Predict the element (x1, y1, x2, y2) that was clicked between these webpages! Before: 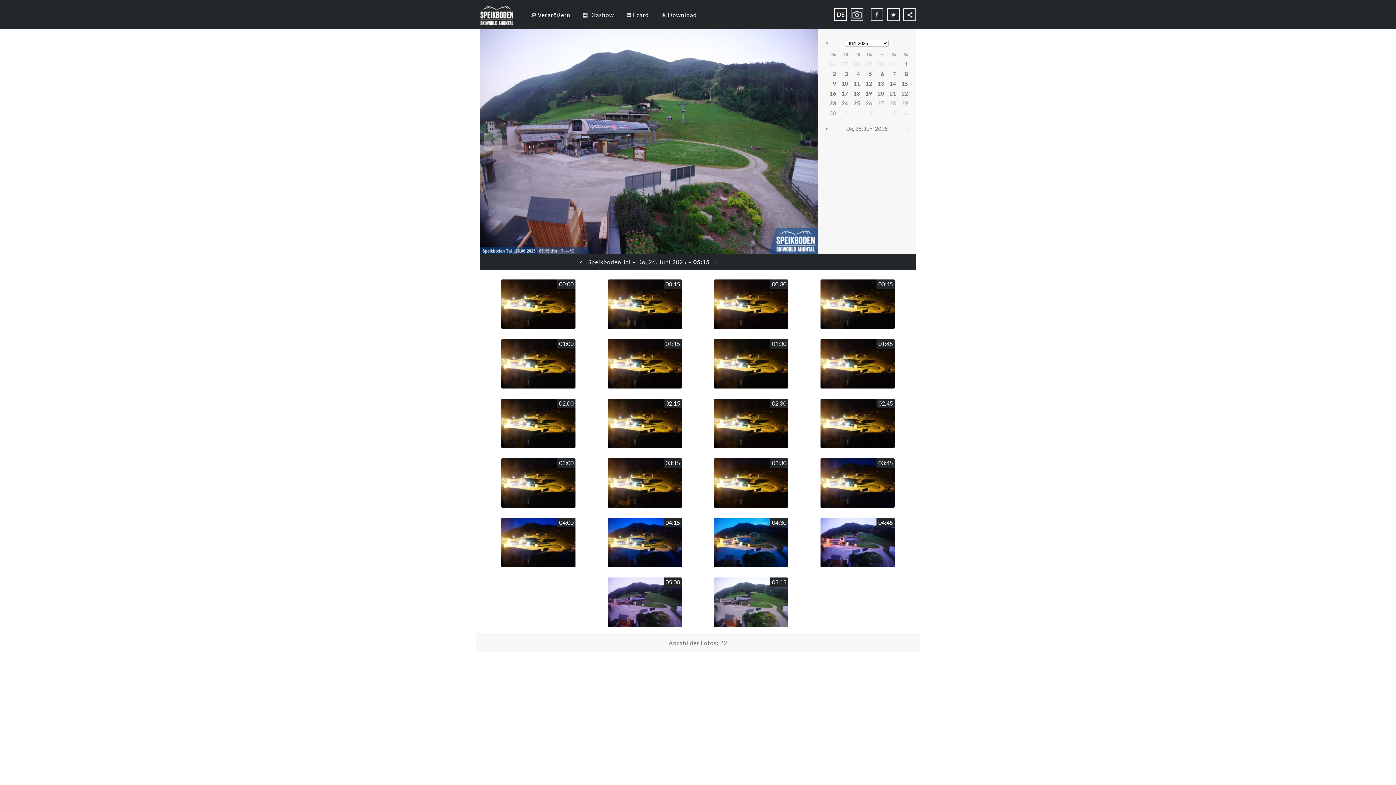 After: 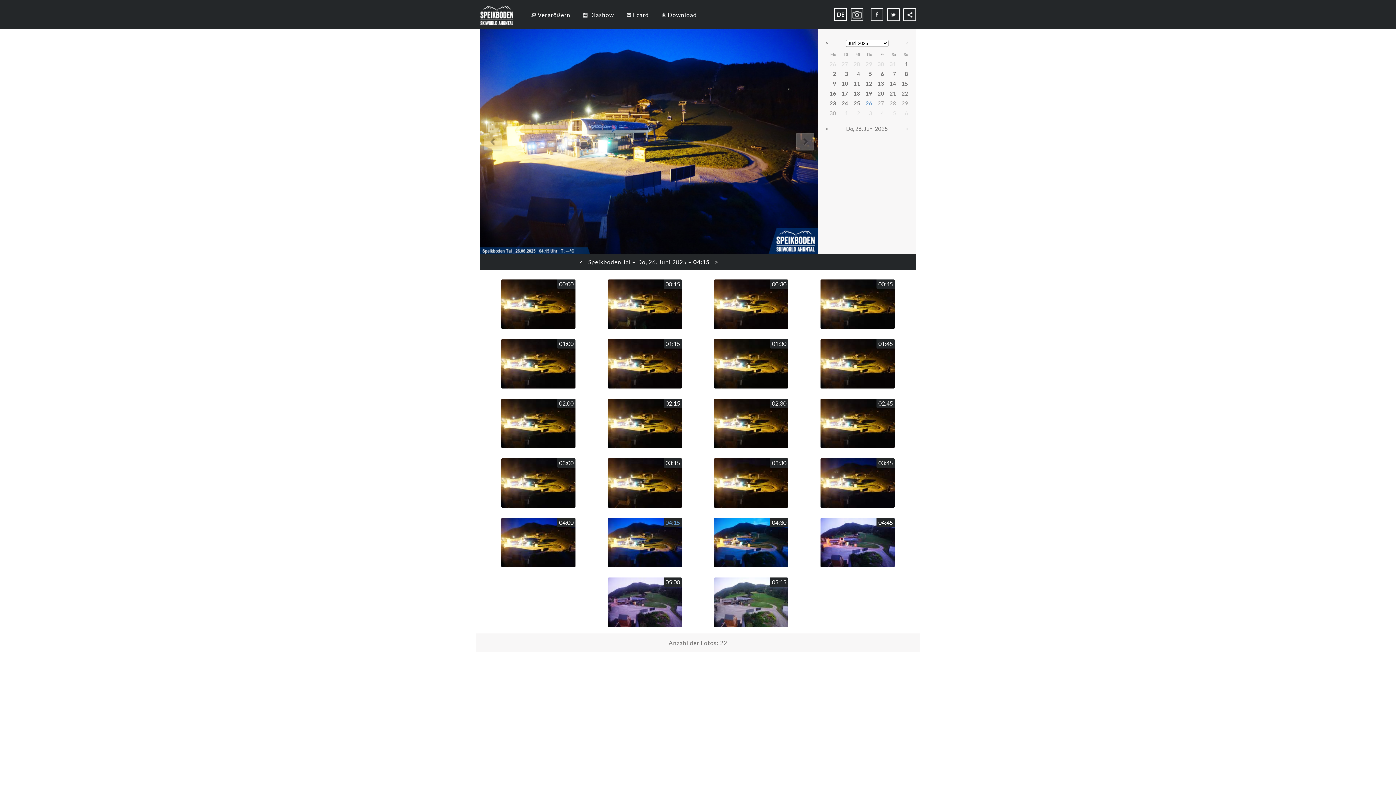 Action: label: 04:15 bbox: (607, 518, 682, 567)